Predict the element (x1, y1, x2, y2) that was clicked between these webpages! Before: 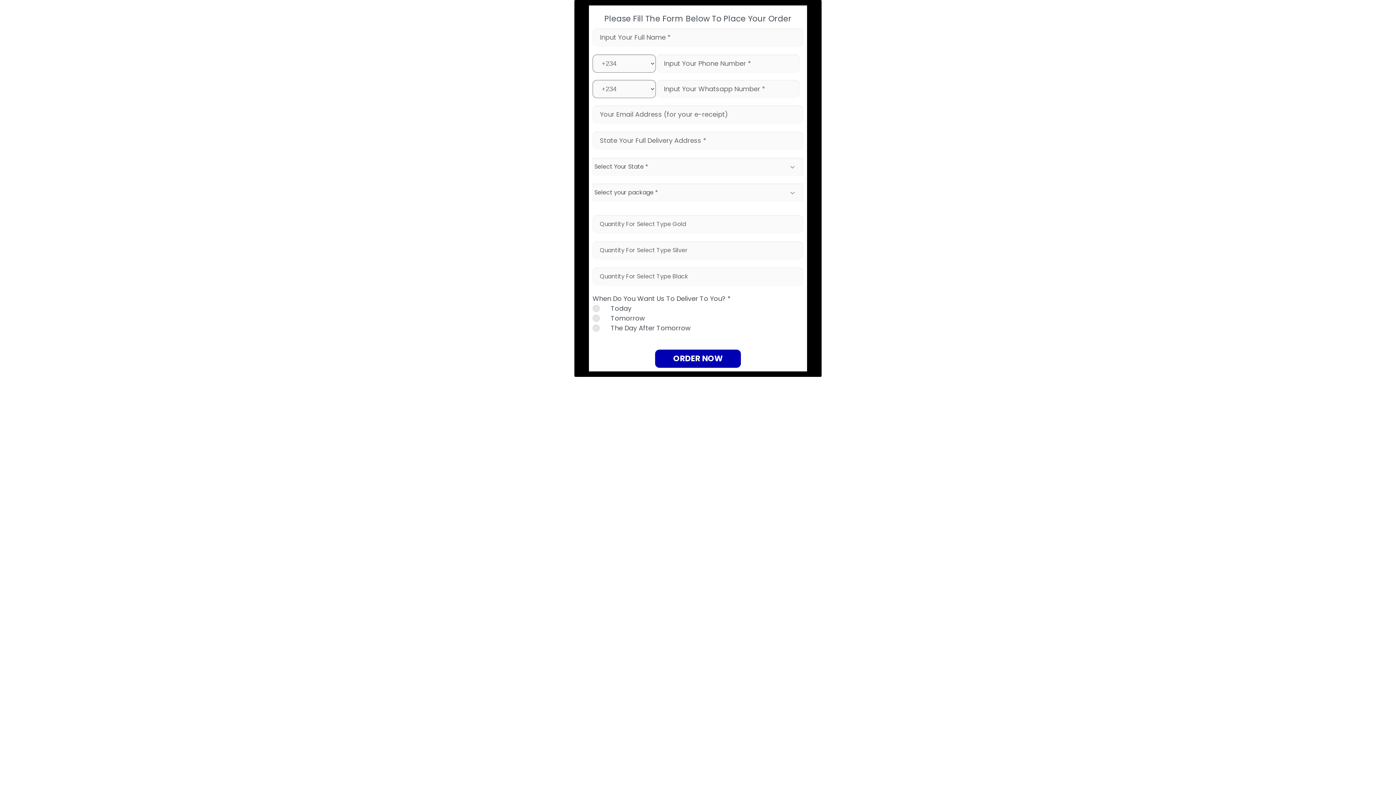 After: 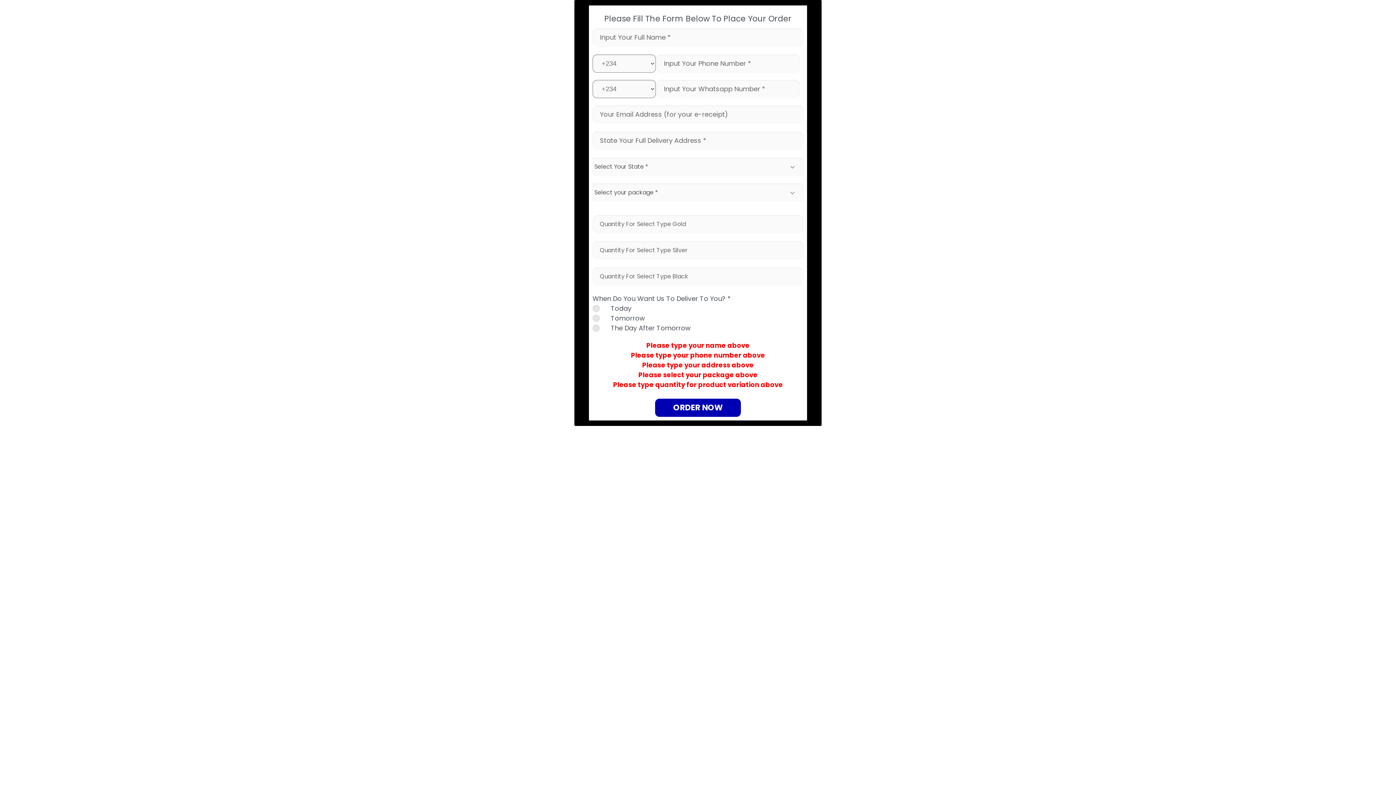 Action: label: ORDER NOW bbox: (655, 349, 741, 368)